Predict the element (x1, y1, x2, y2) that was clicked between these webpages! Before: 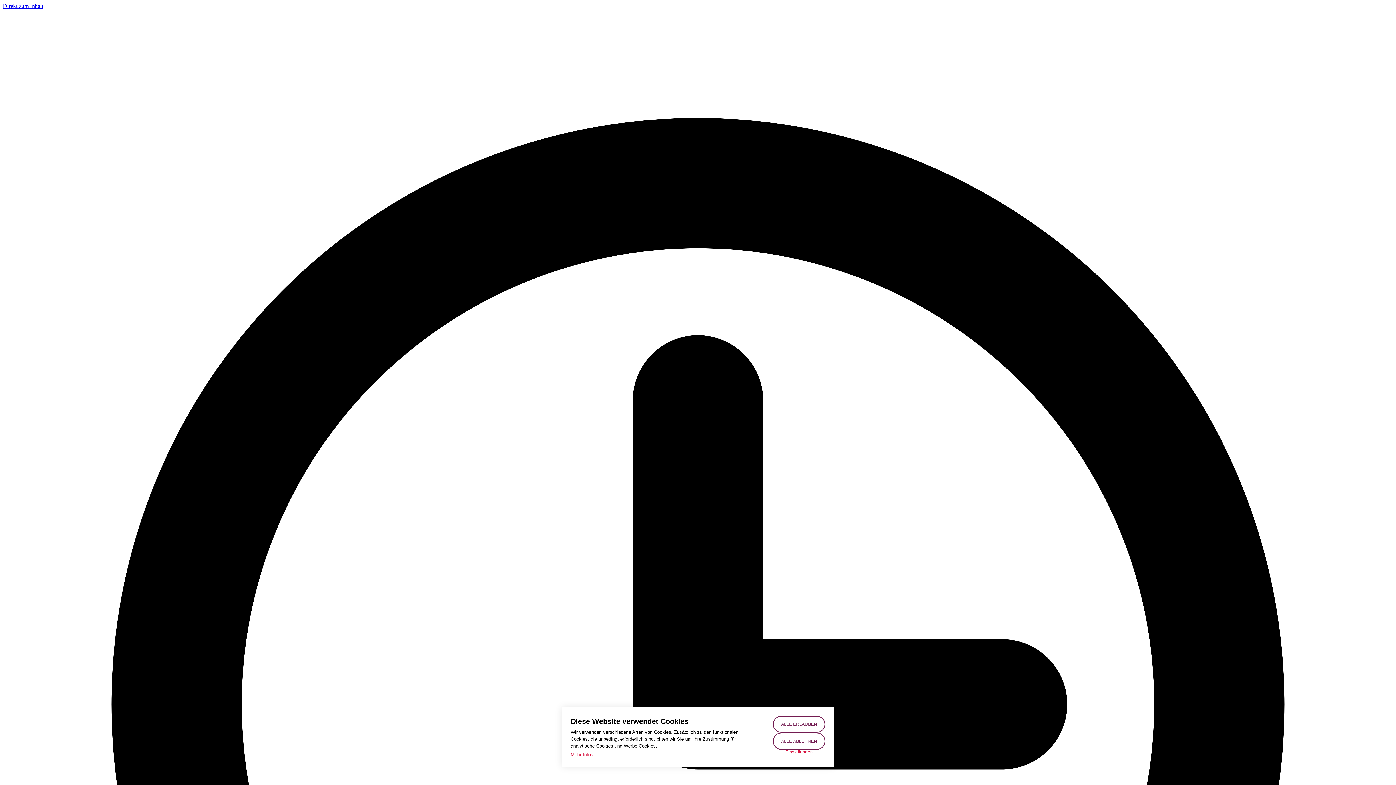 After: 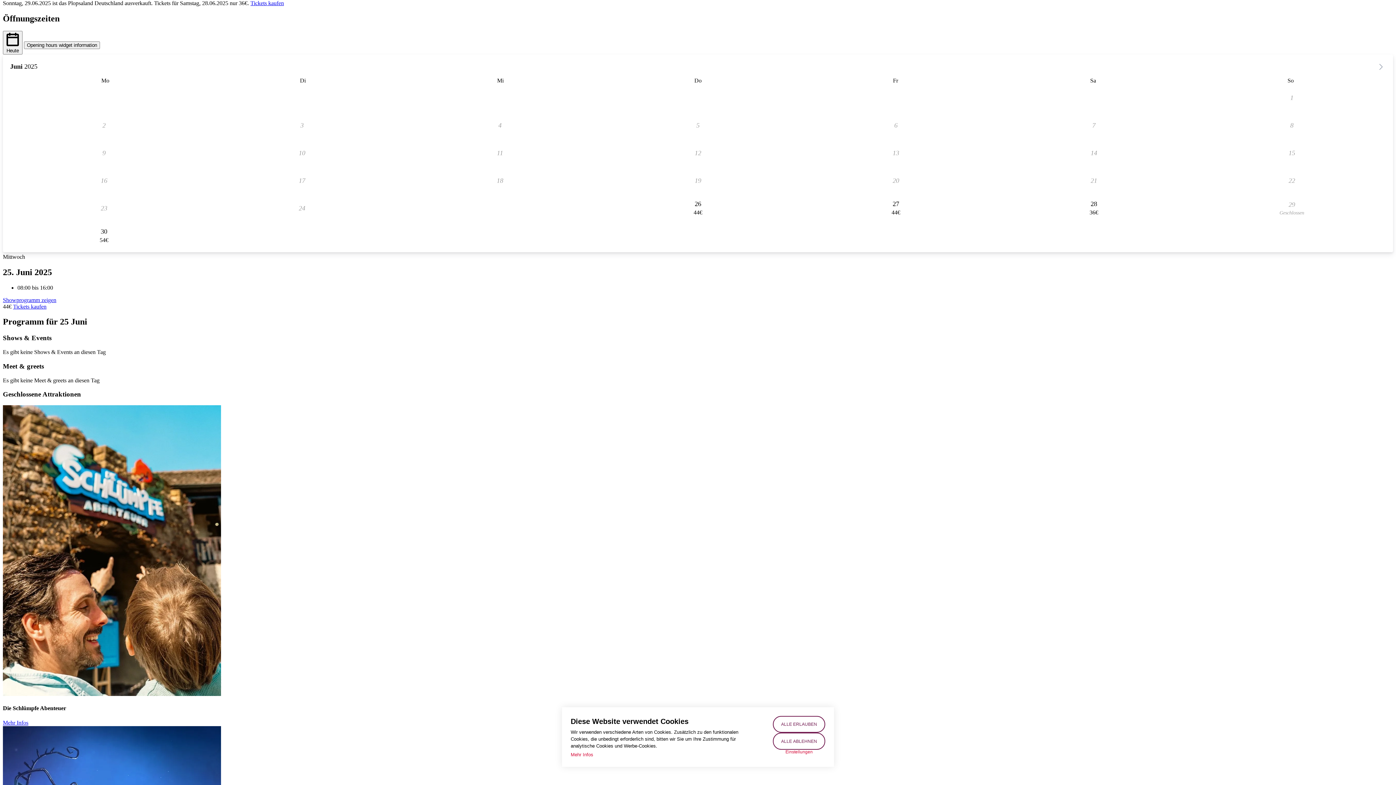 Action: bbox: (2, 2, 43, 9) label: Direkt zum Inhalt